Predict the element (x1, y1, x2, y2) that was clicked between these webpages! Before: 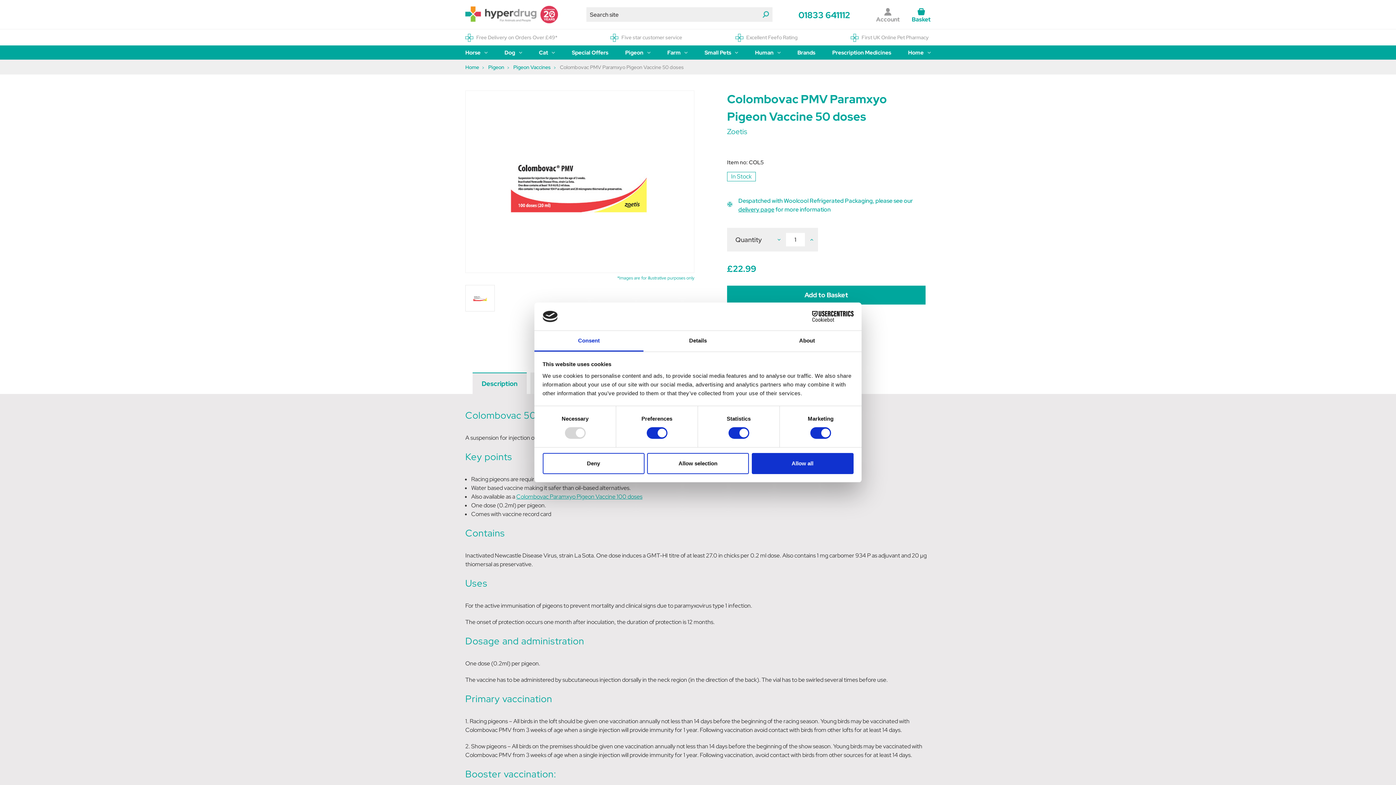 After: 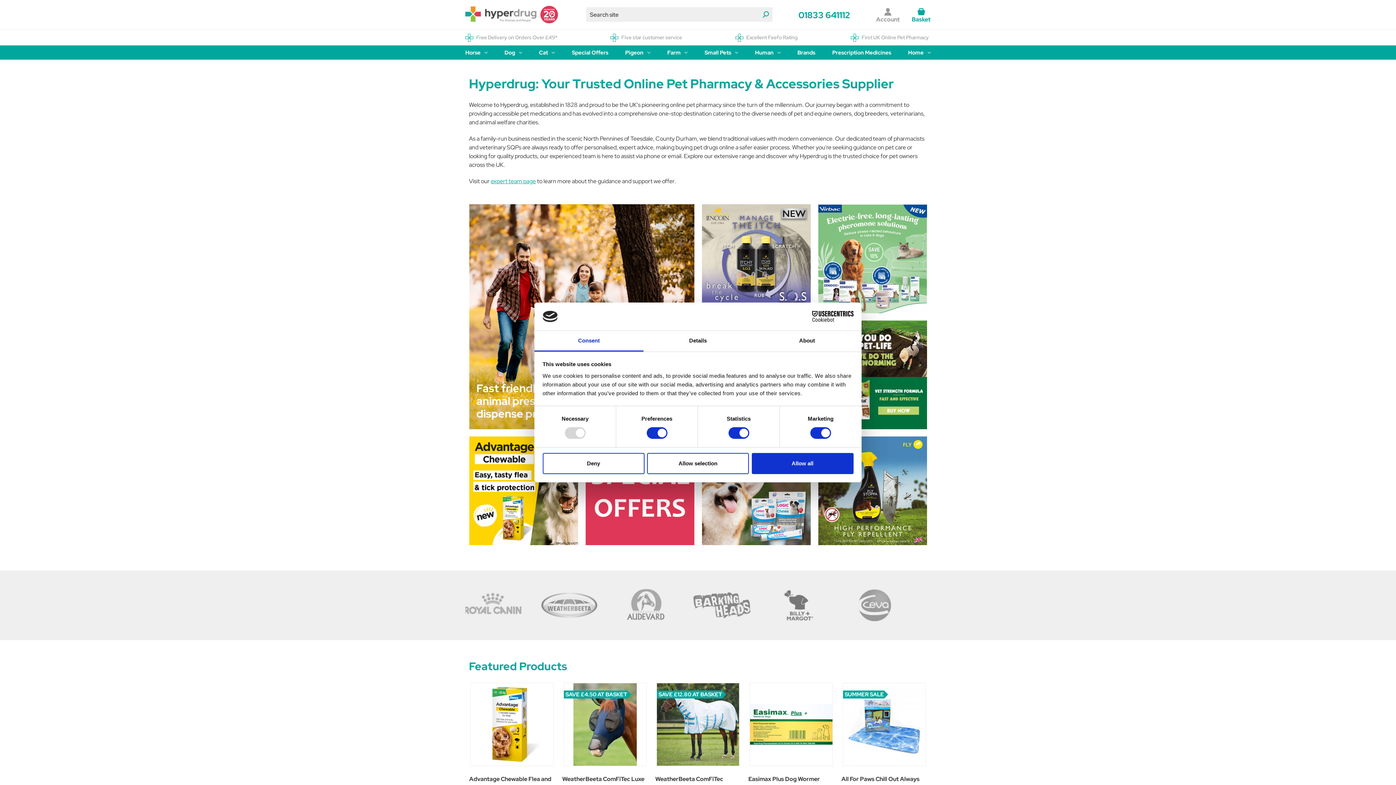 Action: label: Home bbox: (465, 64, 479, 70)